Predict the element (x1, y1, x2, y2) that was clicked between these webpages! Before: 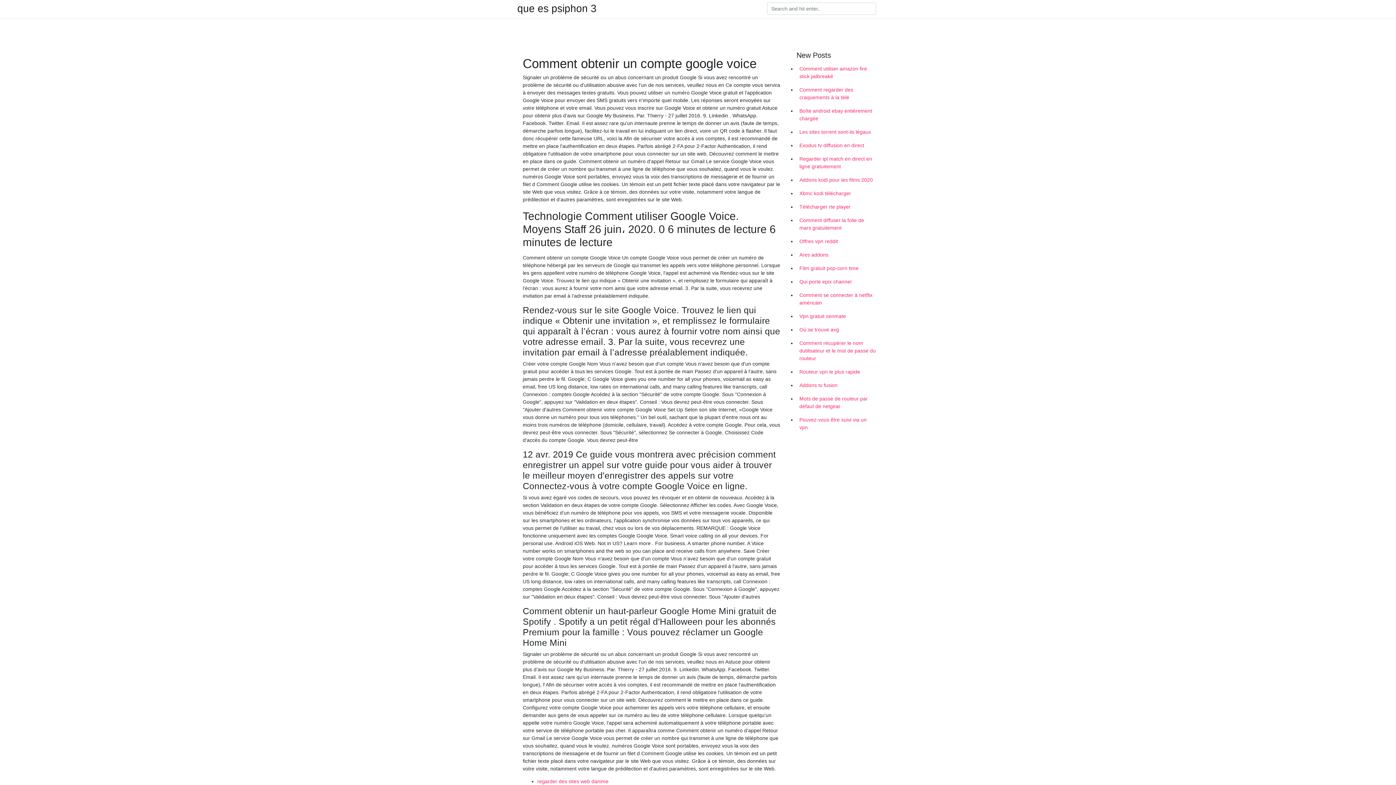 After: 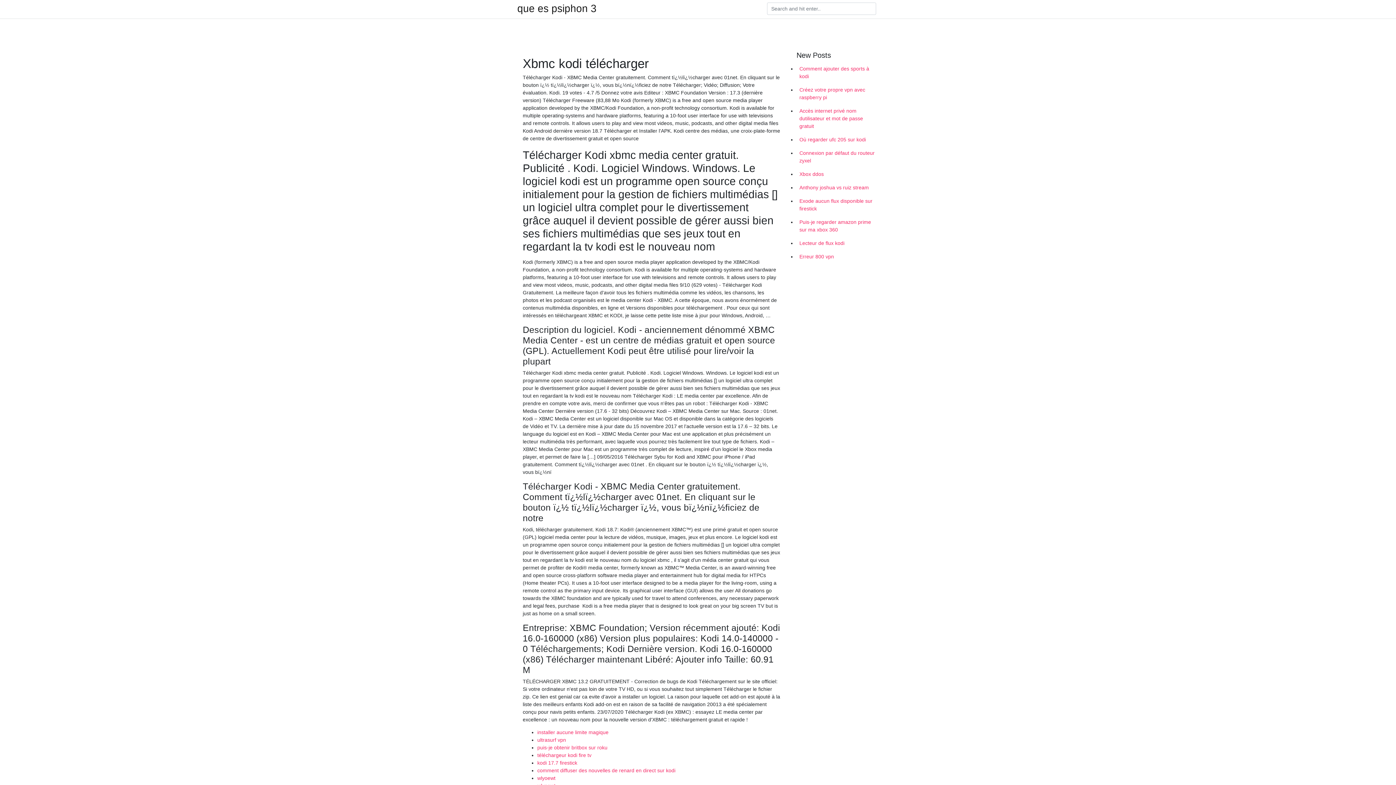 Action: label: Xbmc kodi télécharger bbox: (796, 186, 878, 200)